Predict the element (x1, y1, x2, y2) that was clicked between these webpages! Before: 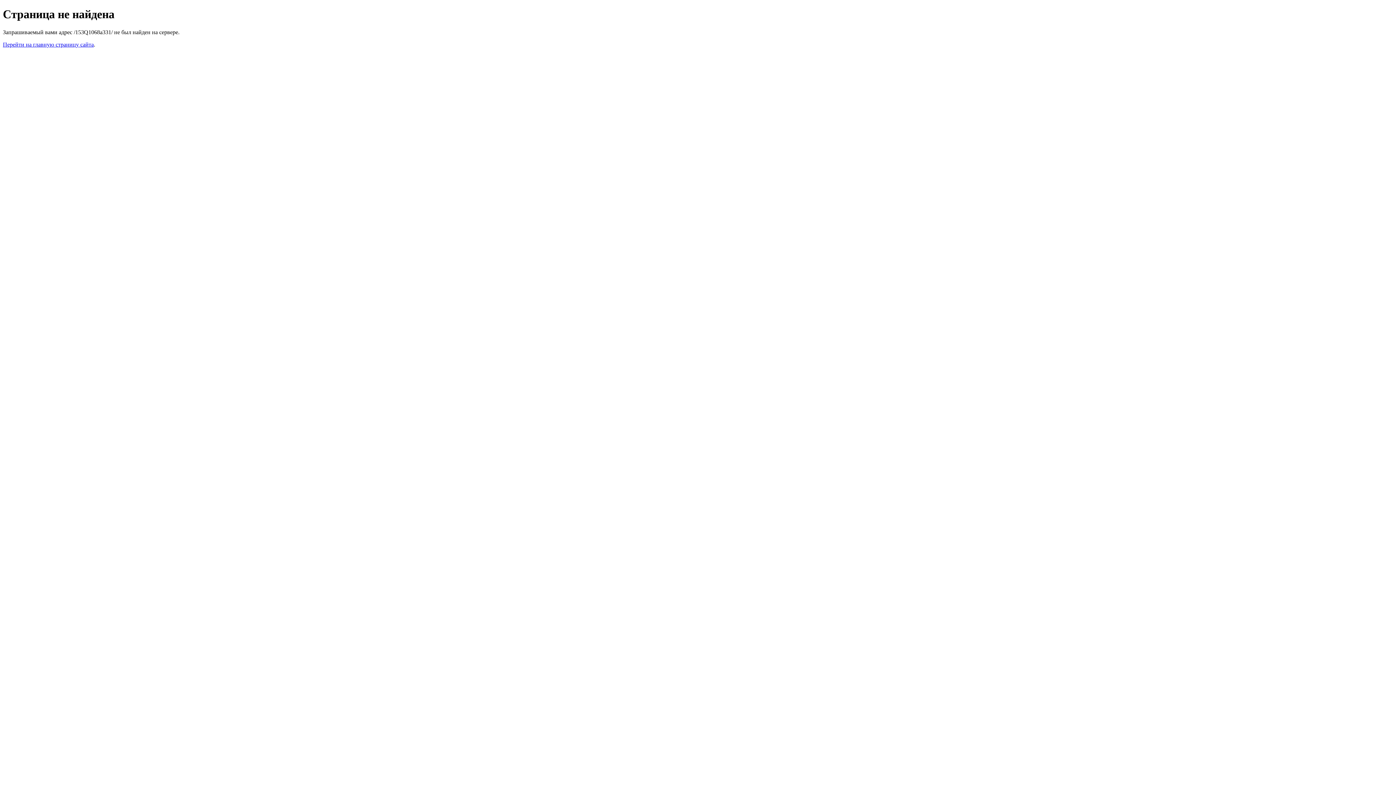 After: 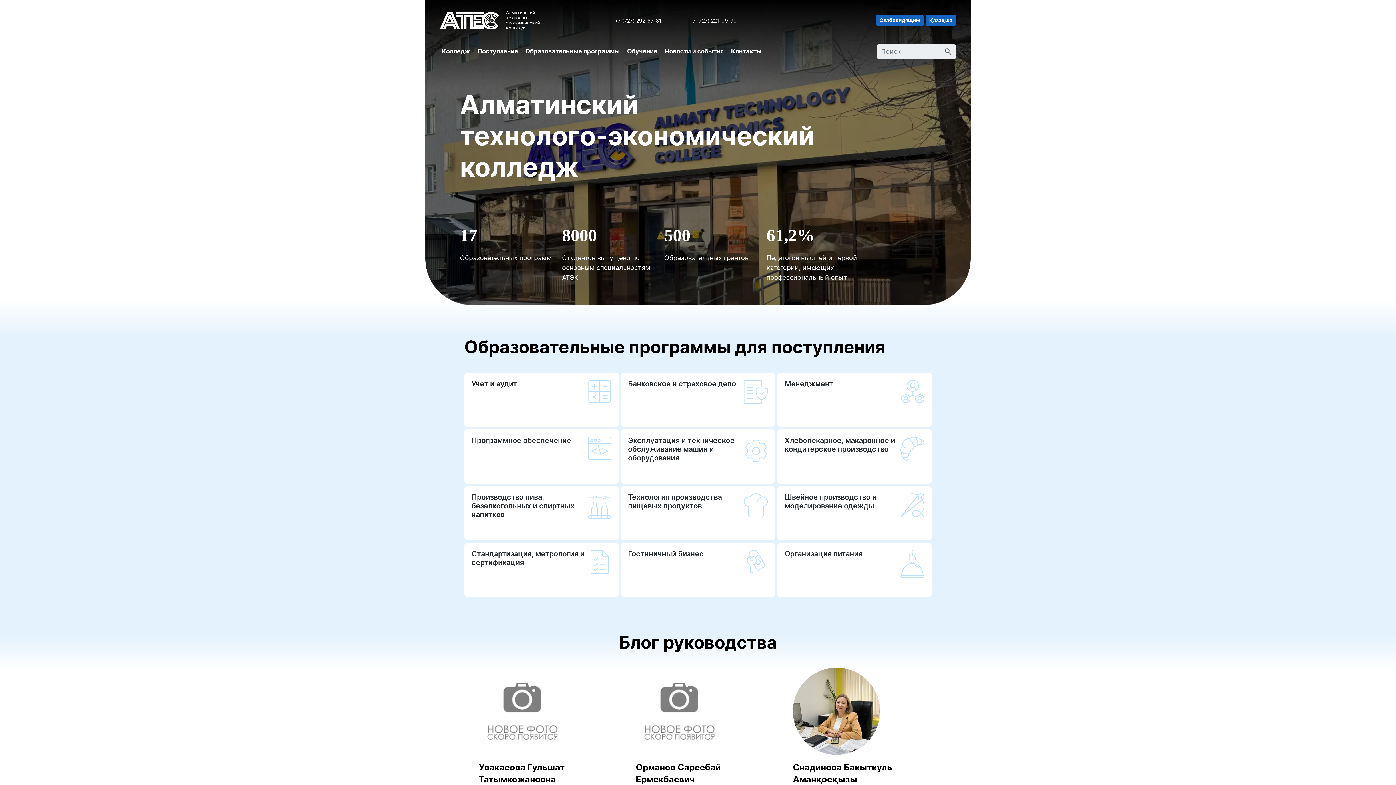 Action: bbox: (2, 41, 93, 47) label: Перейти на главную страницу сайта